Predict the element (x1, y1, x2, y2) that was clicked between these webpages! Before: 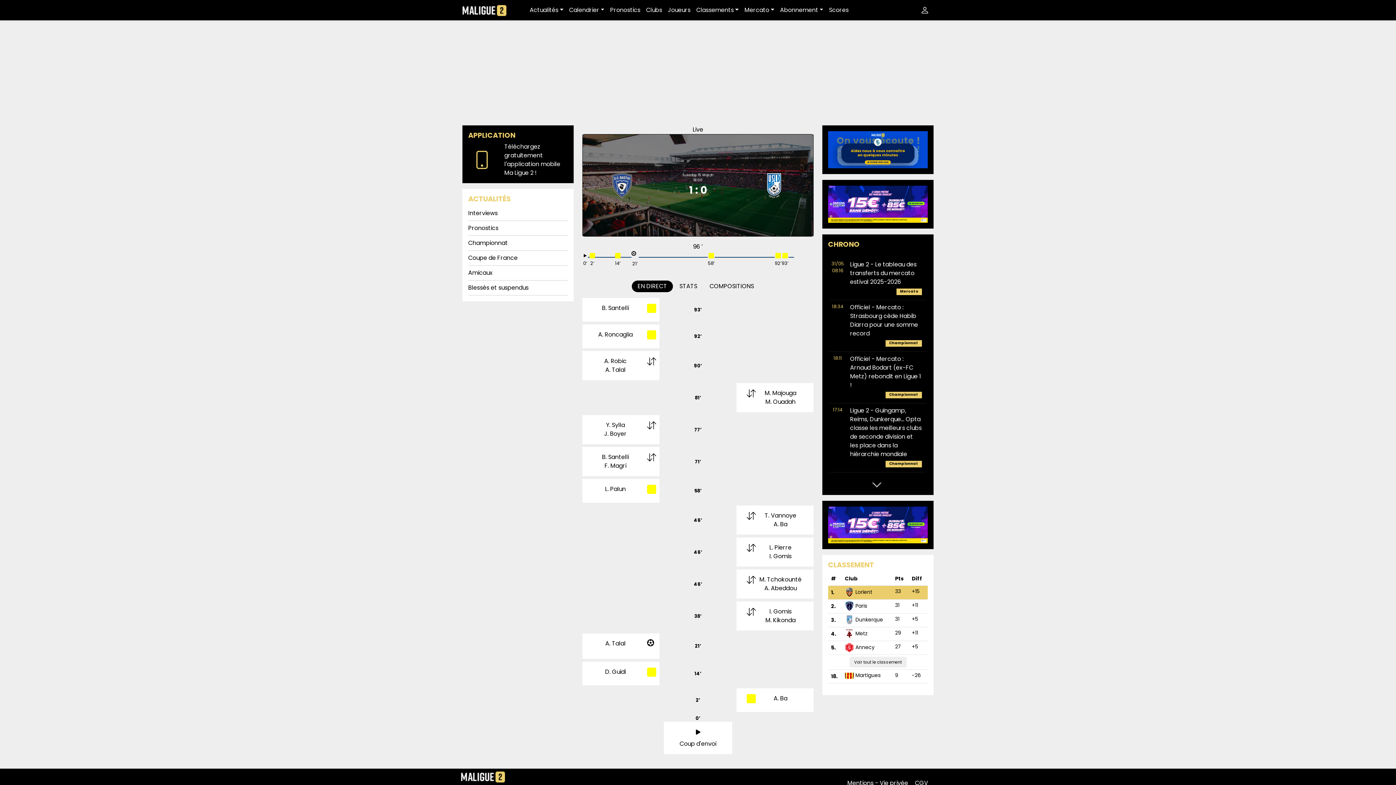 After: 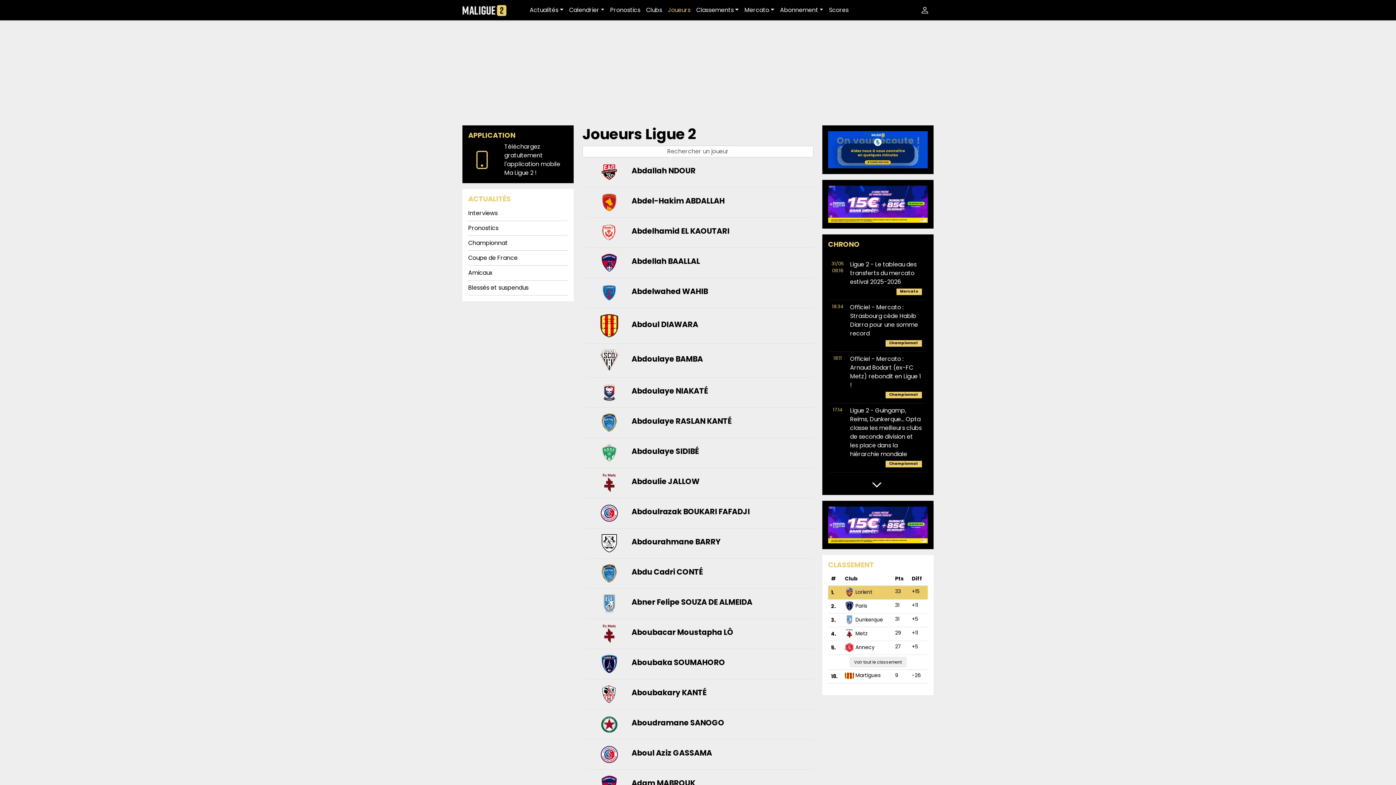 Action: bbox: (665, 2, 693, 17) label: Joueurs